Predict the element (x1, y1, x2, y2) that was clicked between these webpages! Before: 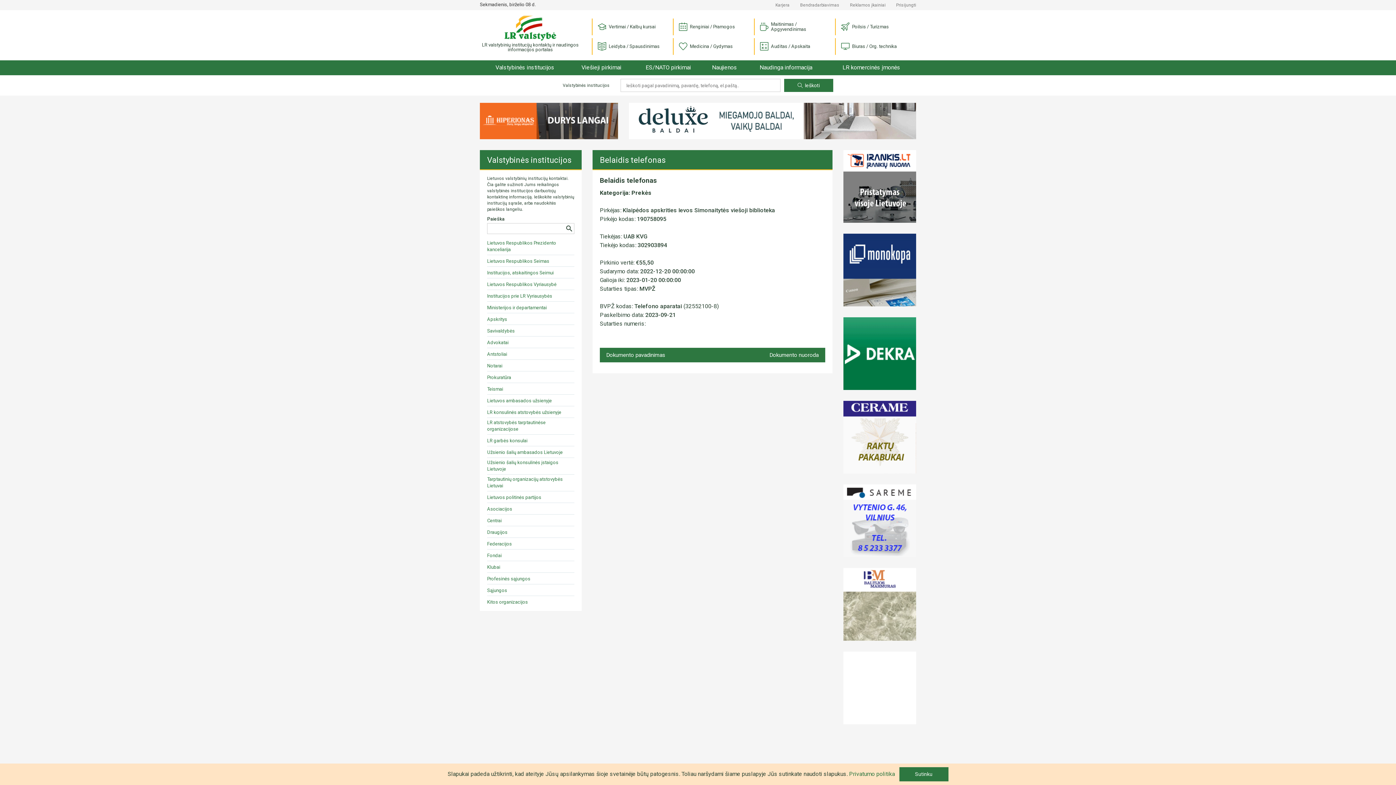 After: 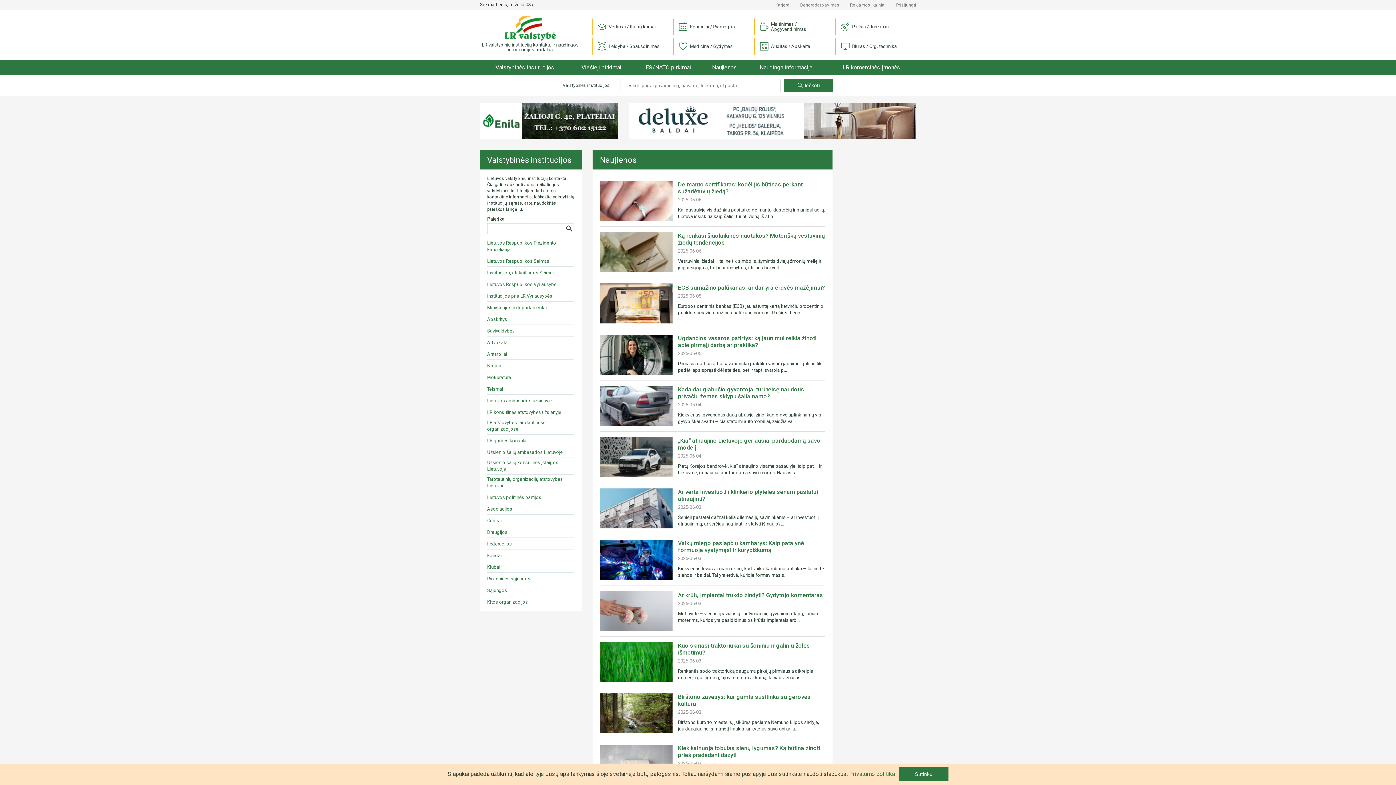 Action: label: Naujienos bbox: (704, 60, 745, 75)